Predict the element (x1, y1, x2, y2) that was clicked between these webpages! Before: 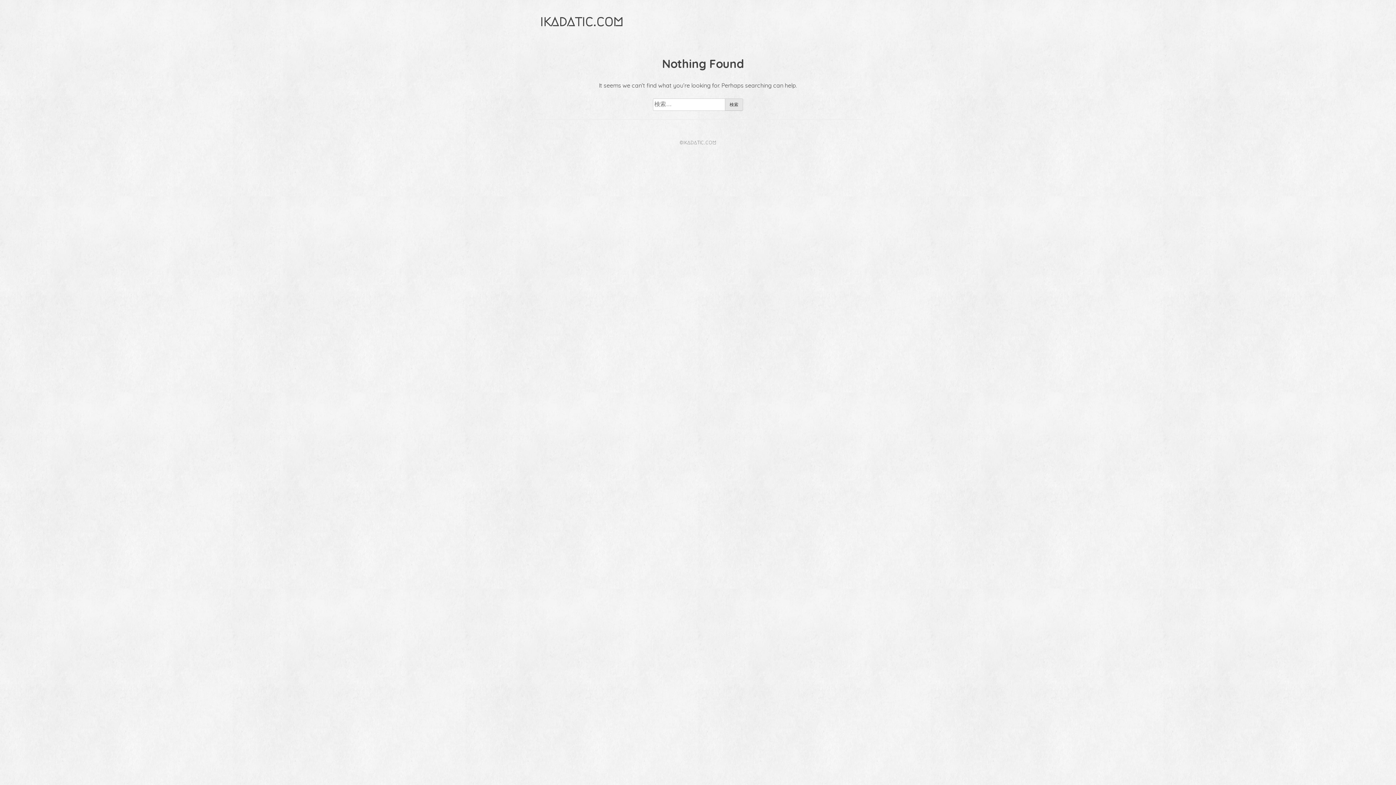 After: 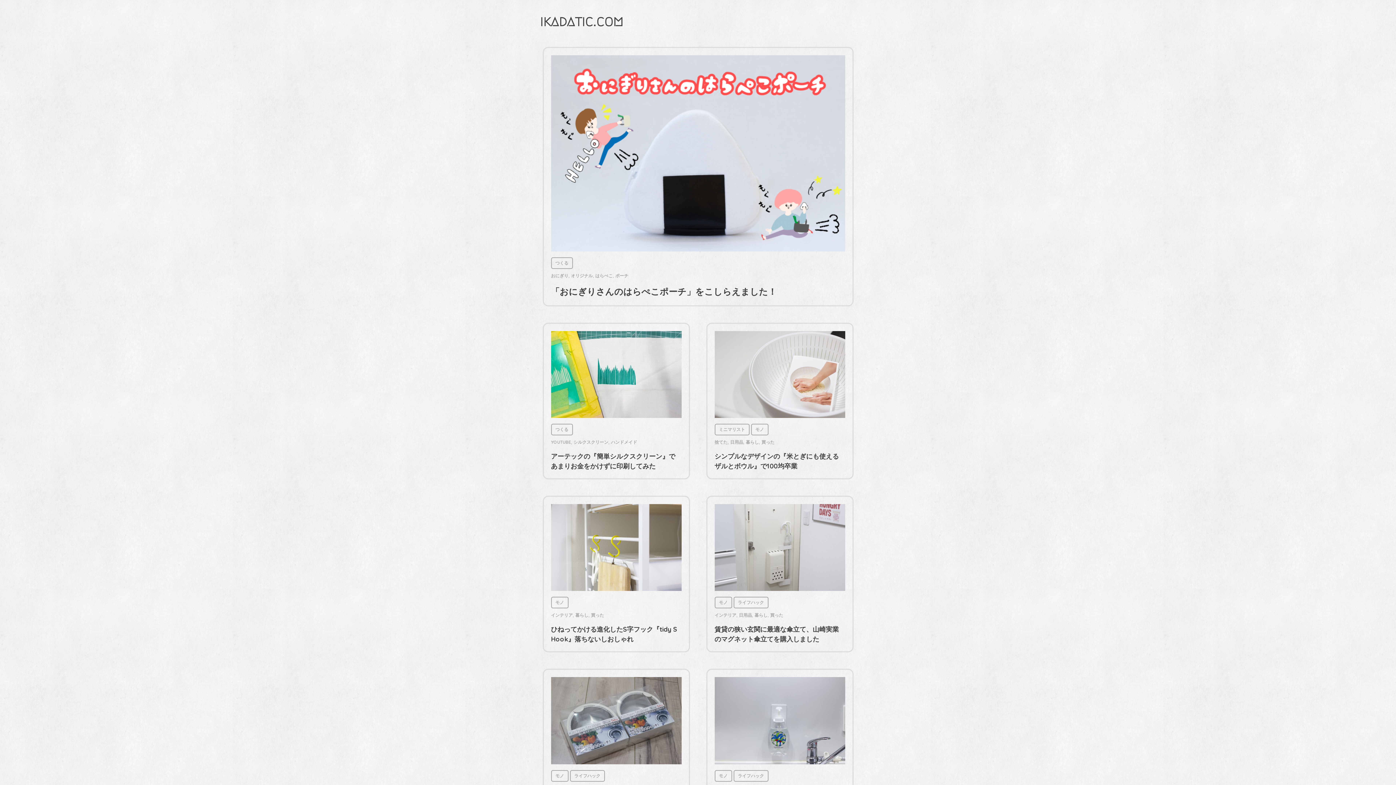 Action: bbox: (540, 13, 623, 29) label: ikadatic.com